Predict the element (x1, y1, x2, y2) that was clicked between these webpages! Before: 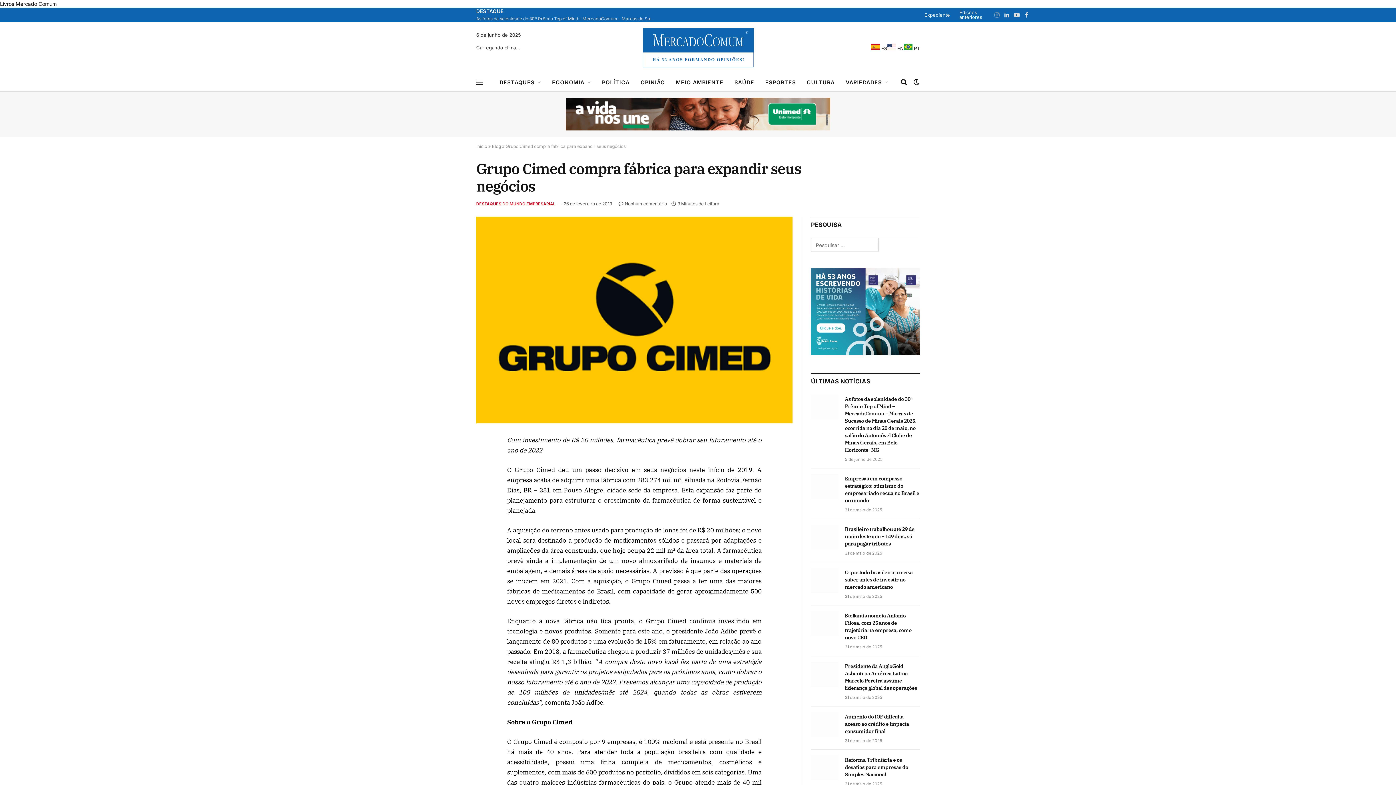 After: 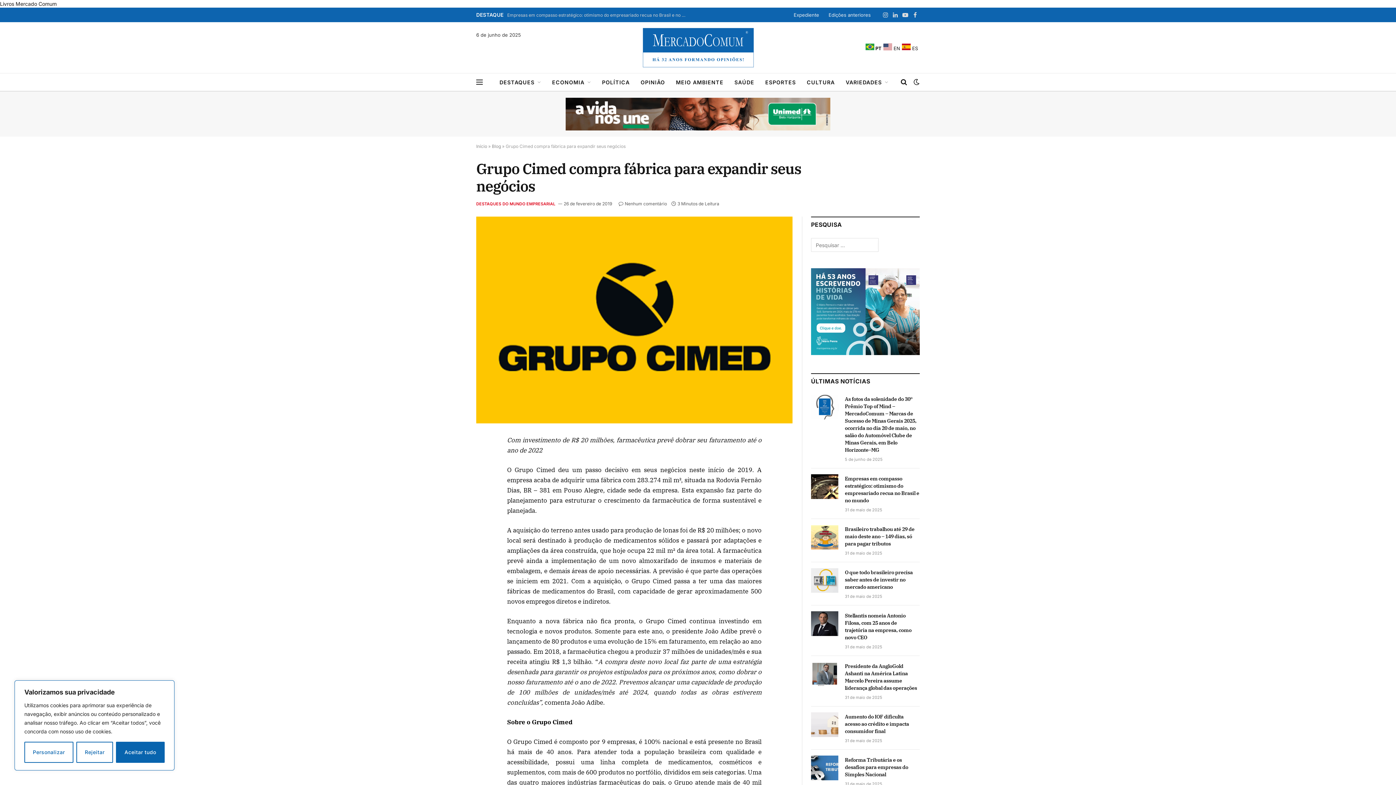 Action: label: YouTube bbox: (1012, 7, 1021, 22)